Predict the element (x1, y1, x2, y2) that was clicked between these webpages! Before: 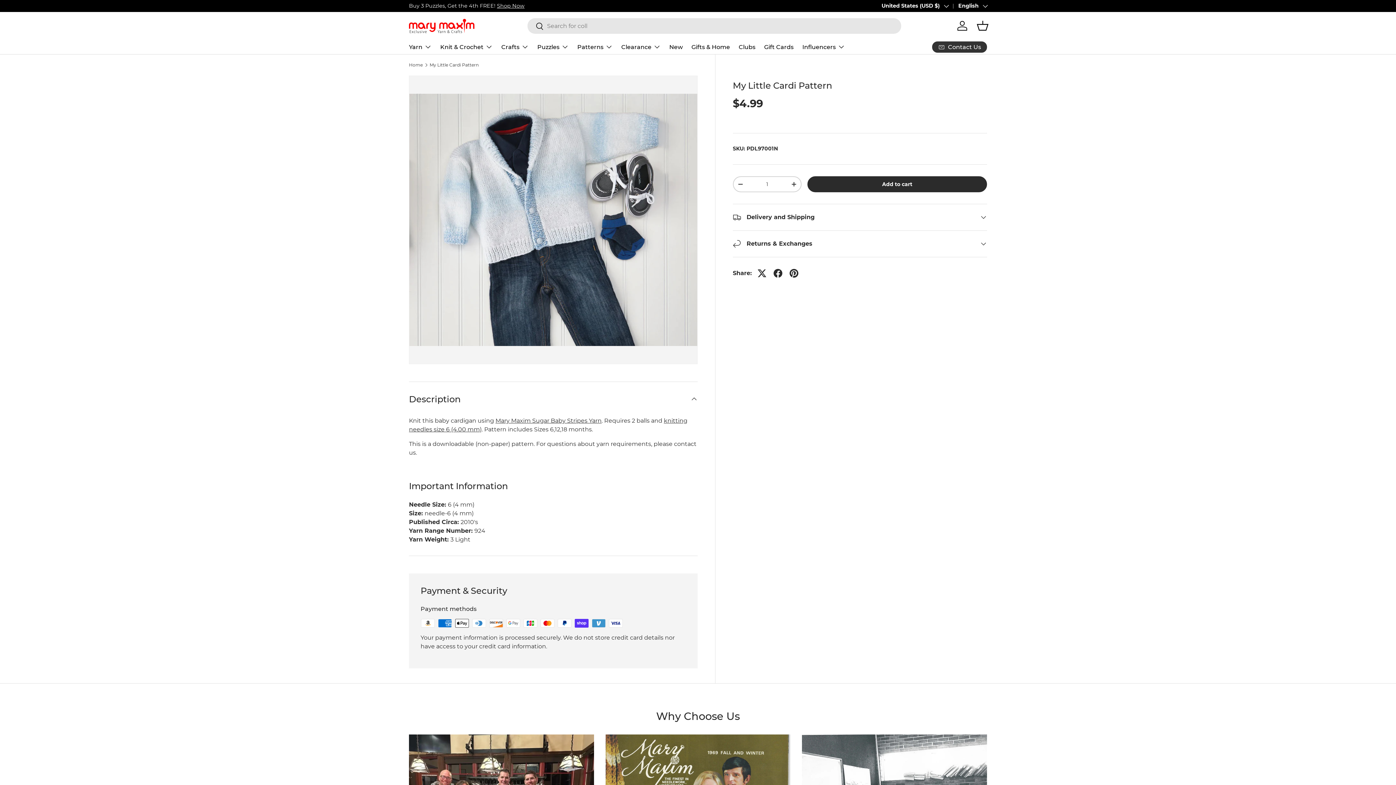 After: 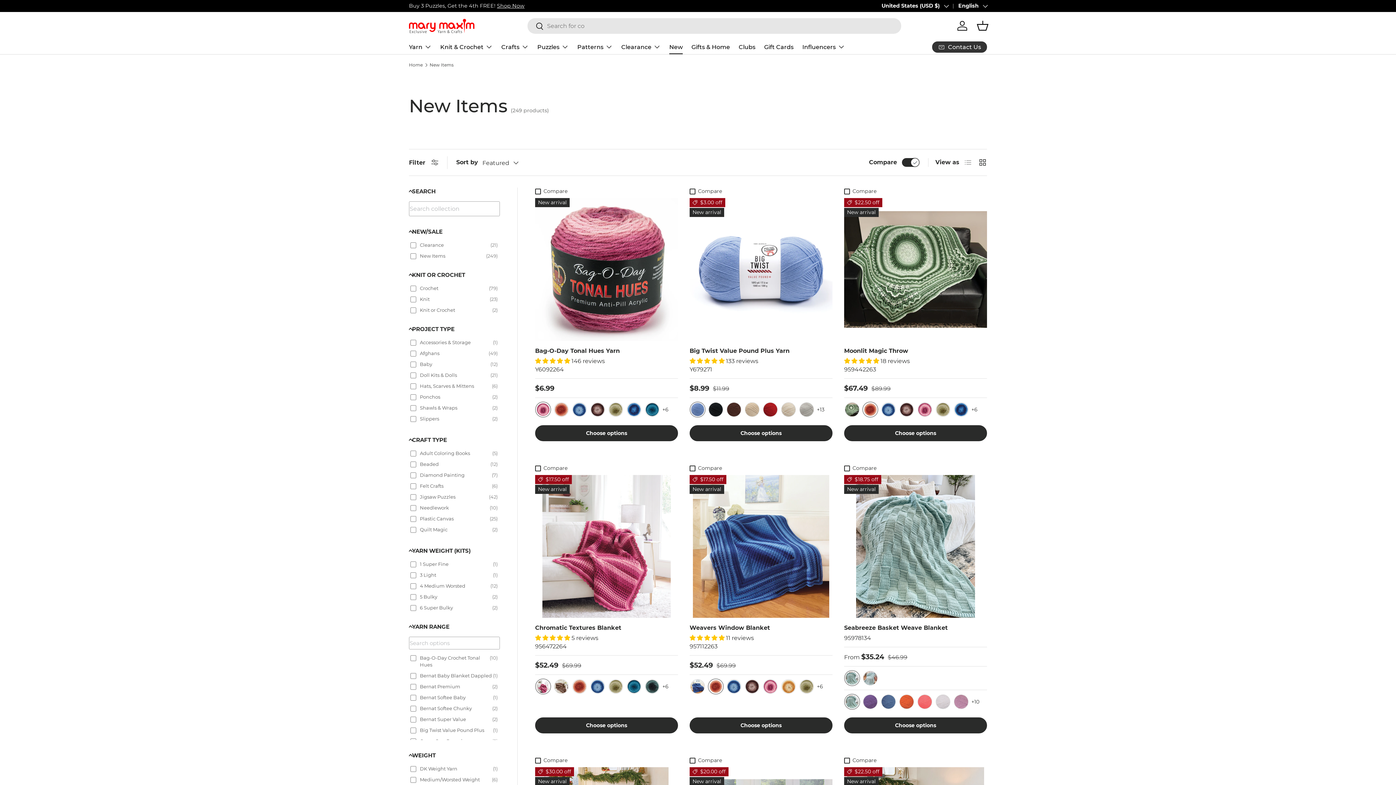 Action: bbox: (669, 40, 682, 54) label: New